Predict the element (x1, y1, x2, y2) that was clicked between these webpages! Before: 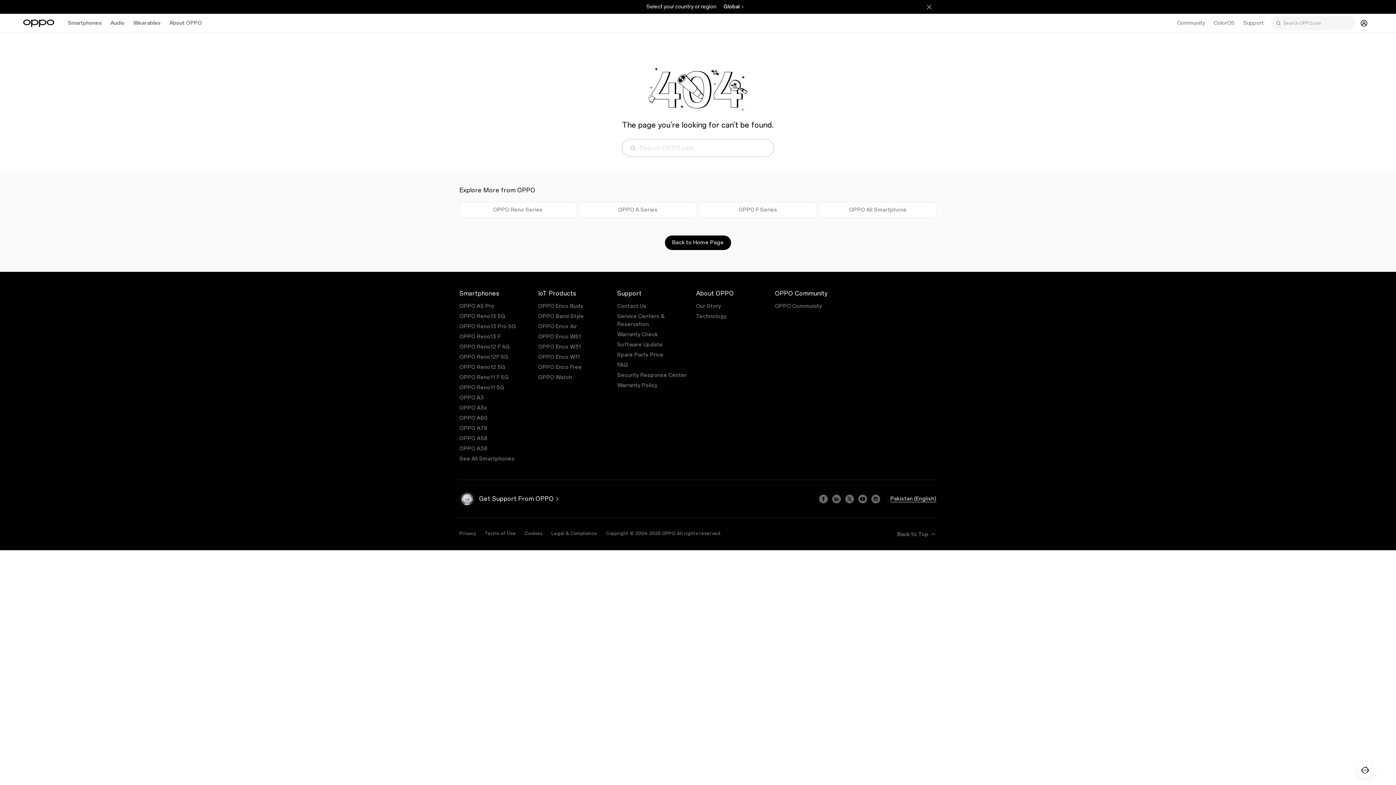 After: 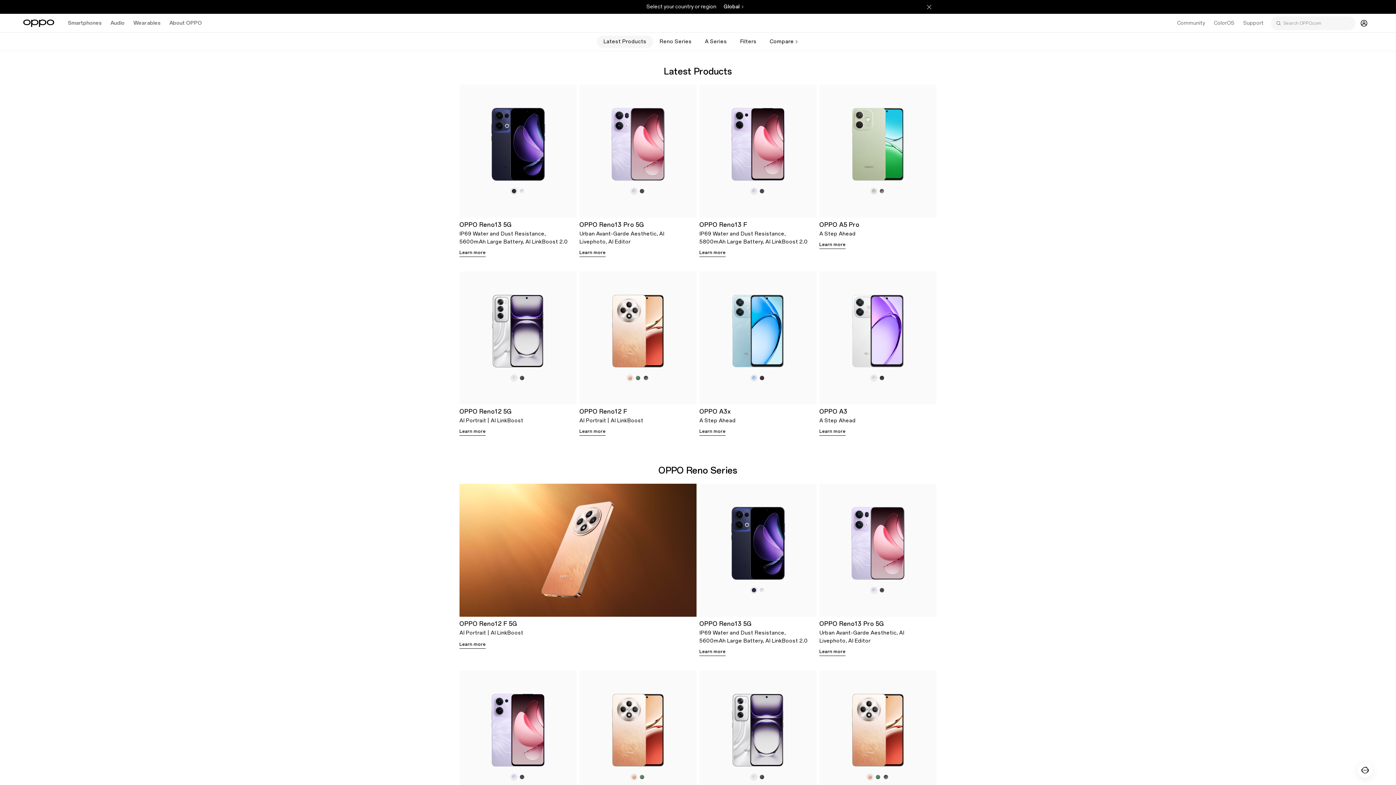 Action: label: OPPO F Series bbox: (699, 202, 816, 218)